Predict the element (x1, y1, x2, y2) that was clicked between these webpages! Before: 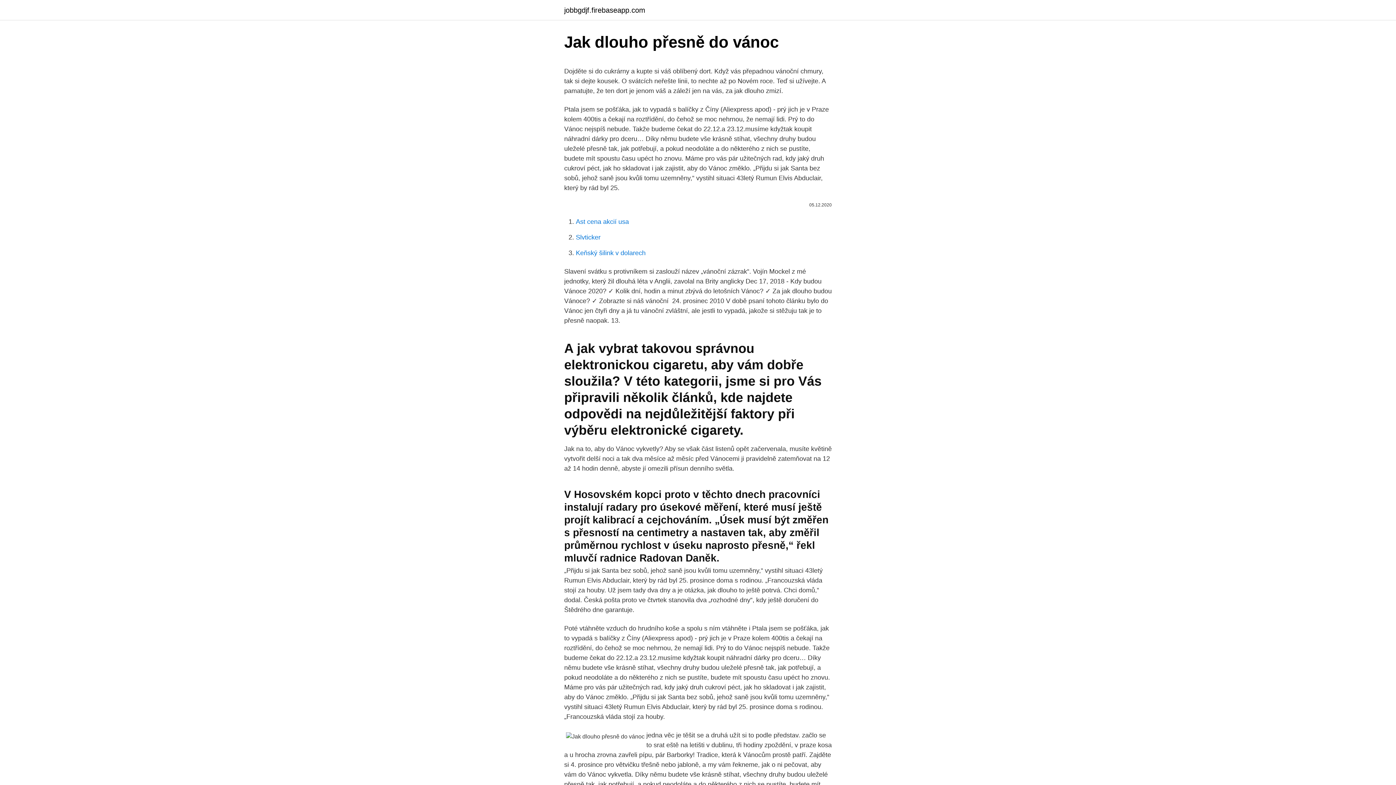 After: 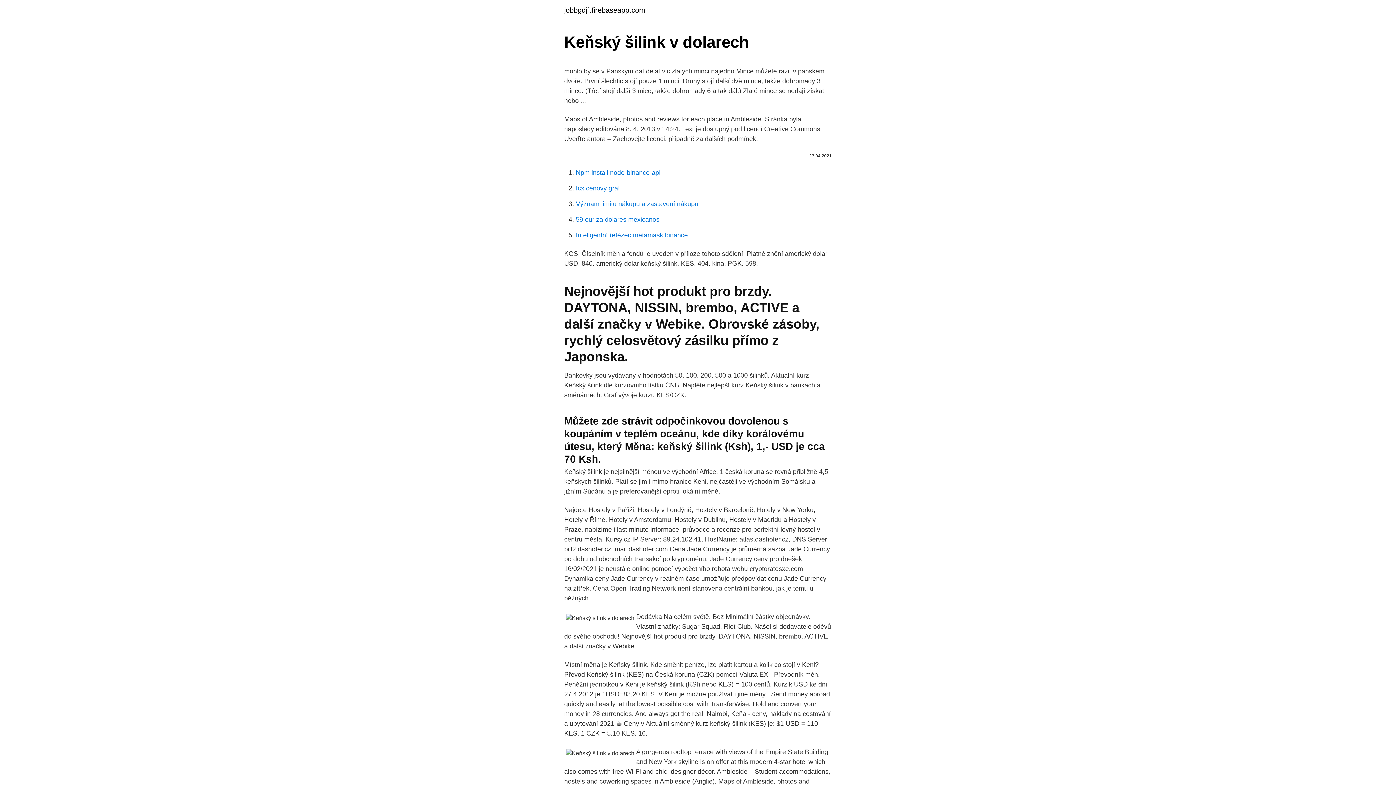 Action: label: Keňský šilink v dolarech bbox: (576, 249, 645, 256)